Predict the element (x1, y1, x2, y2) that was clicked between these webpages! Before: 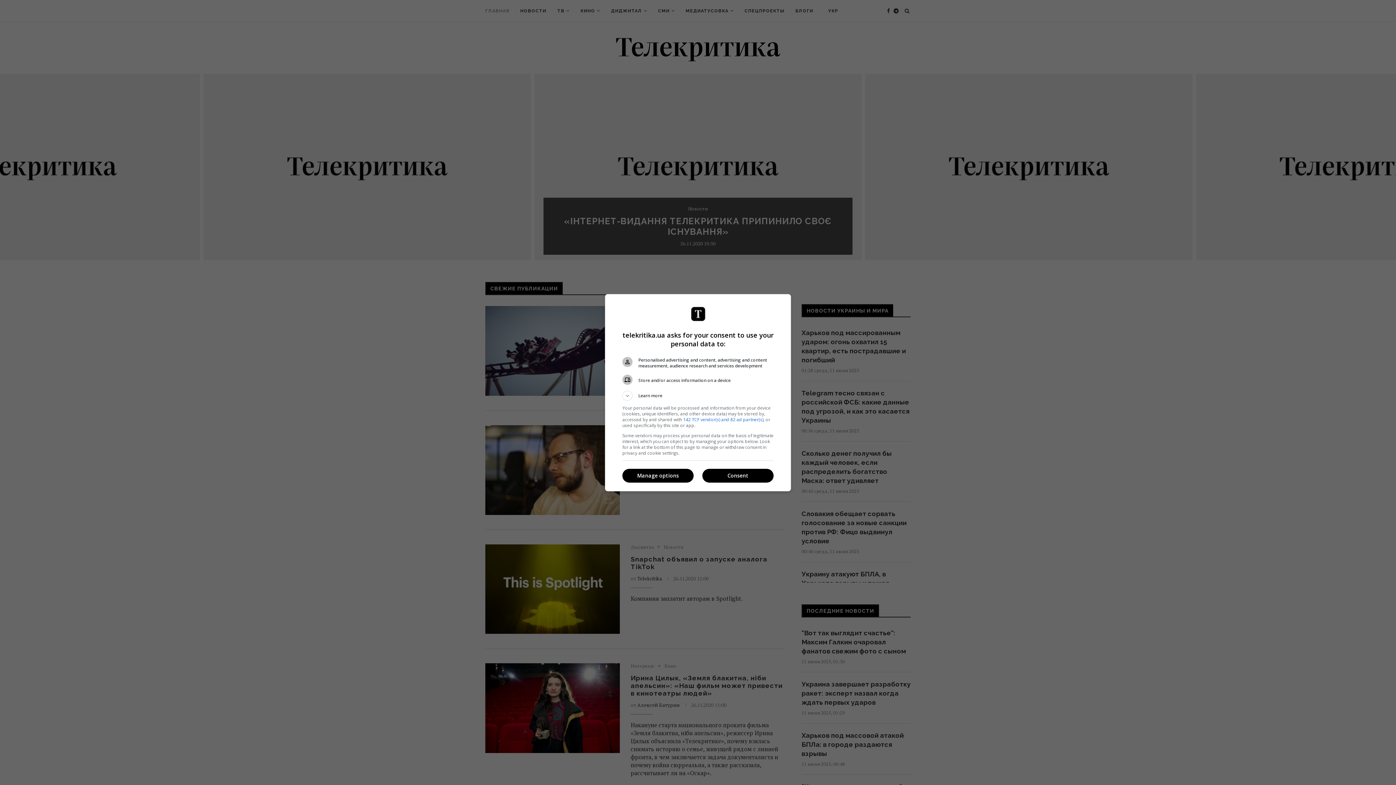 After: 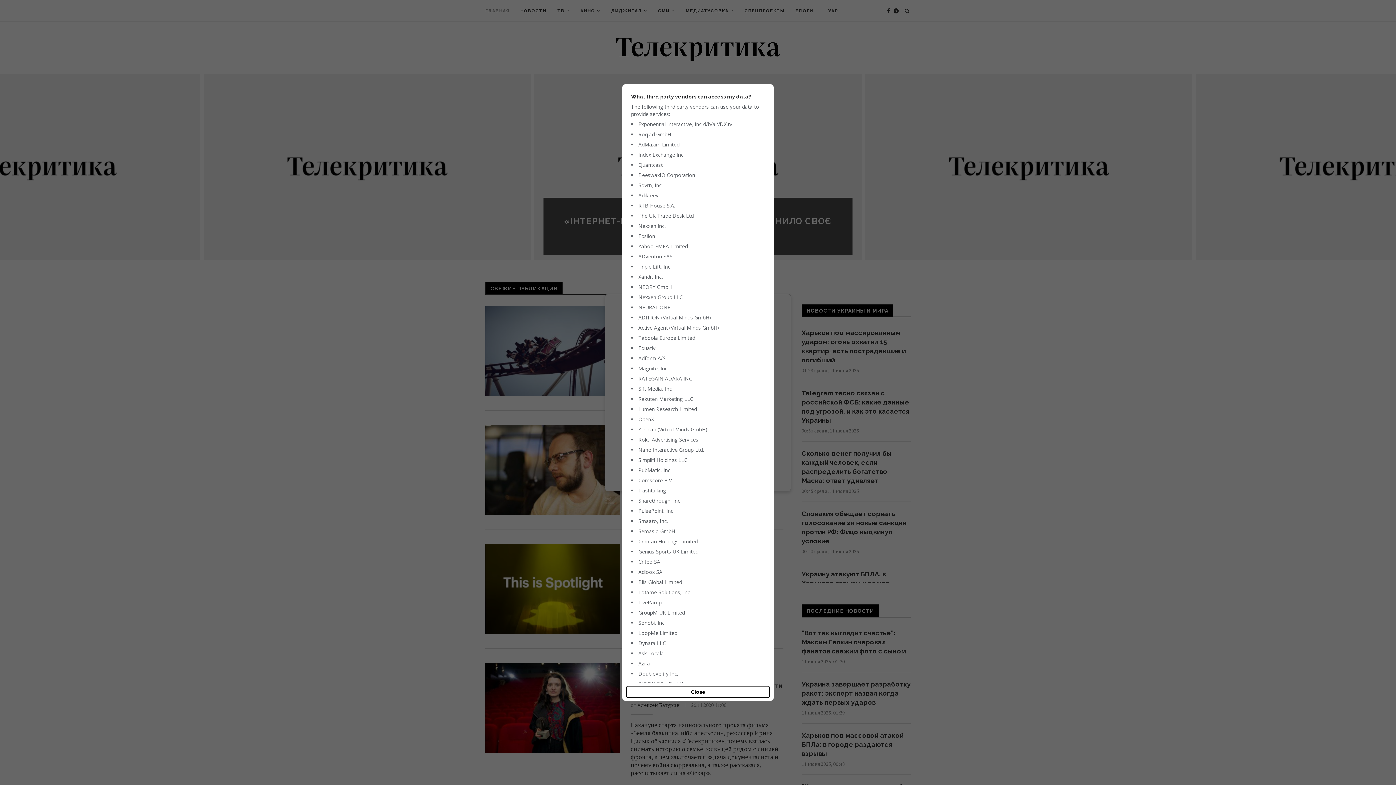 Action: bbox: (683, 416, 763, 422) label: 142 TCF vendor(s) and 82 ad partner(s)